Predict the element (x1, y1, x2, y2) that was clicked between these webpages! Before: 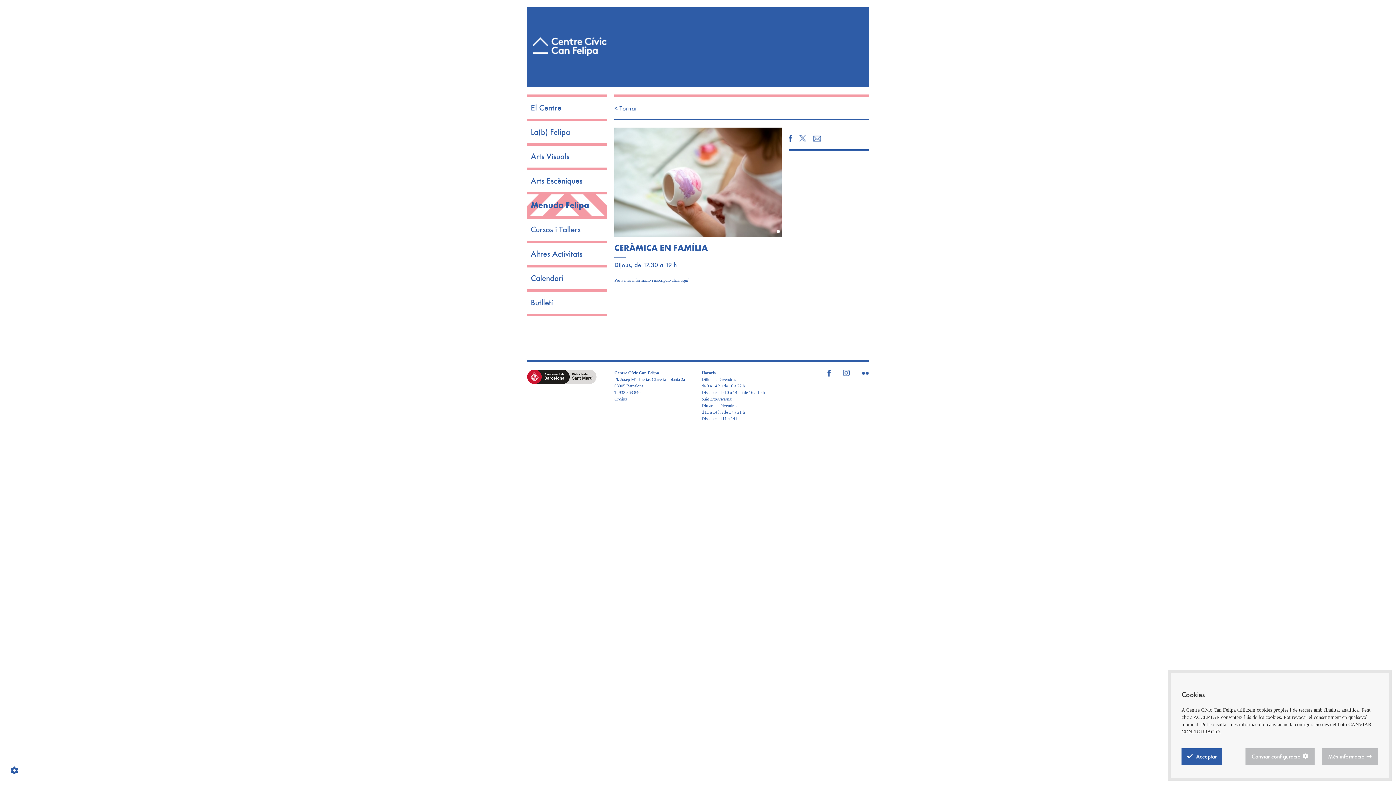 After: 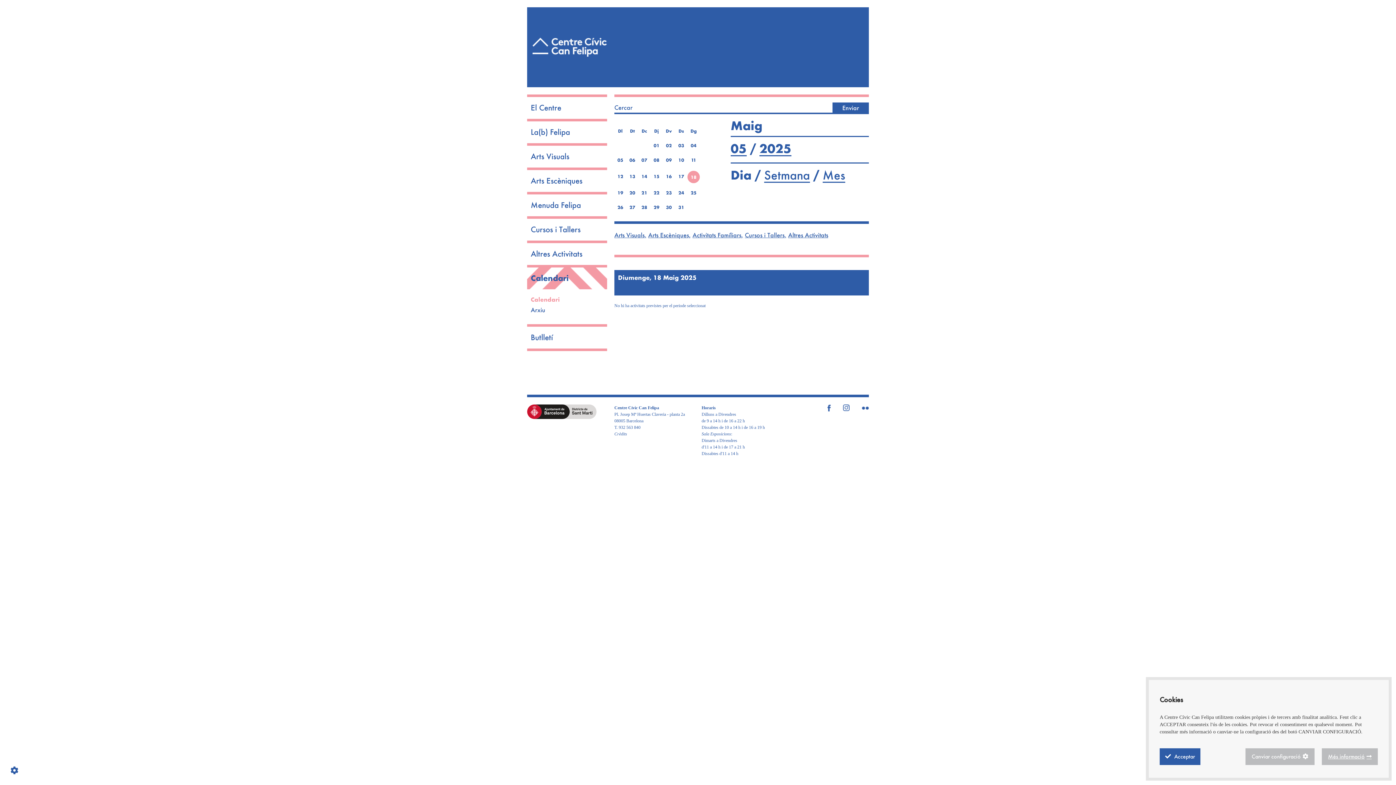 Action: label: Calendari bbox: (530, 274, 563, 283)